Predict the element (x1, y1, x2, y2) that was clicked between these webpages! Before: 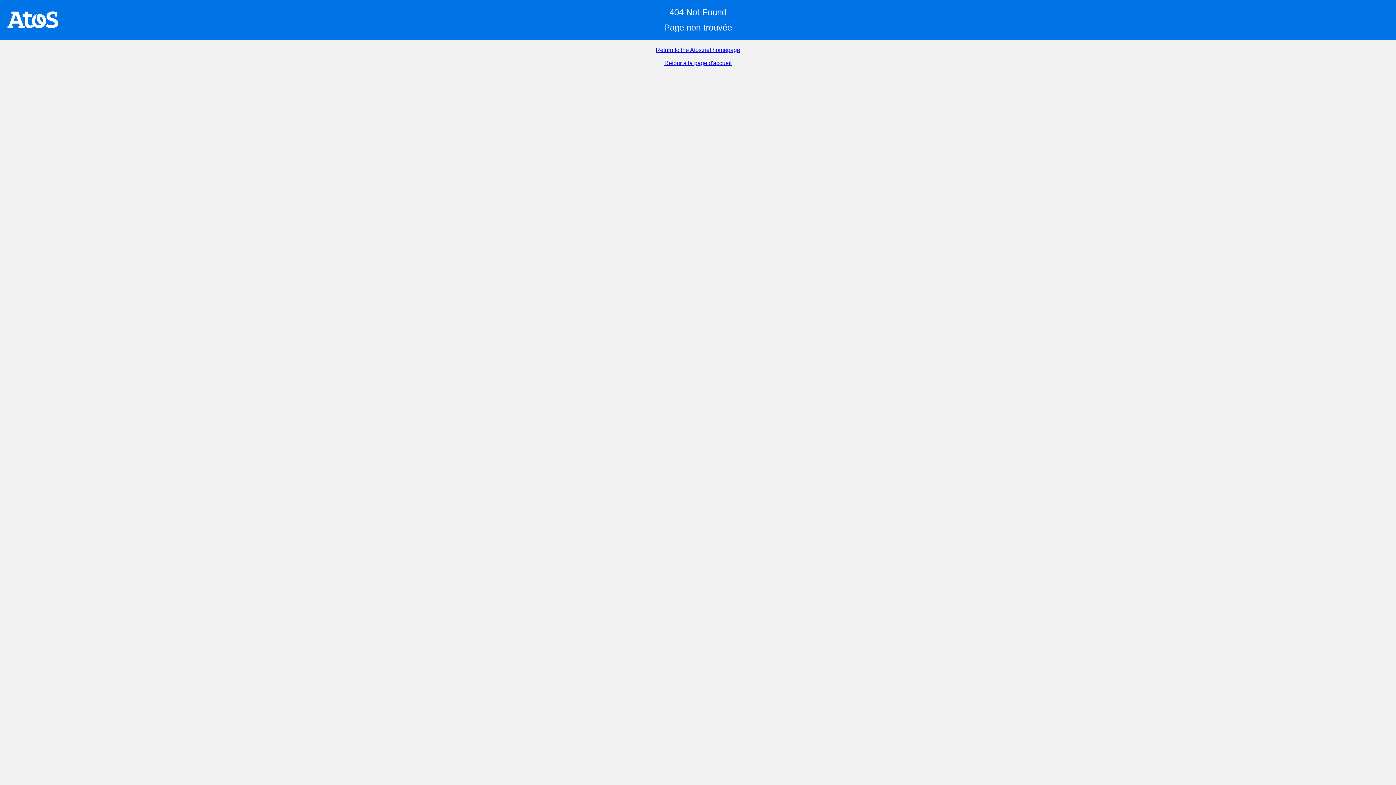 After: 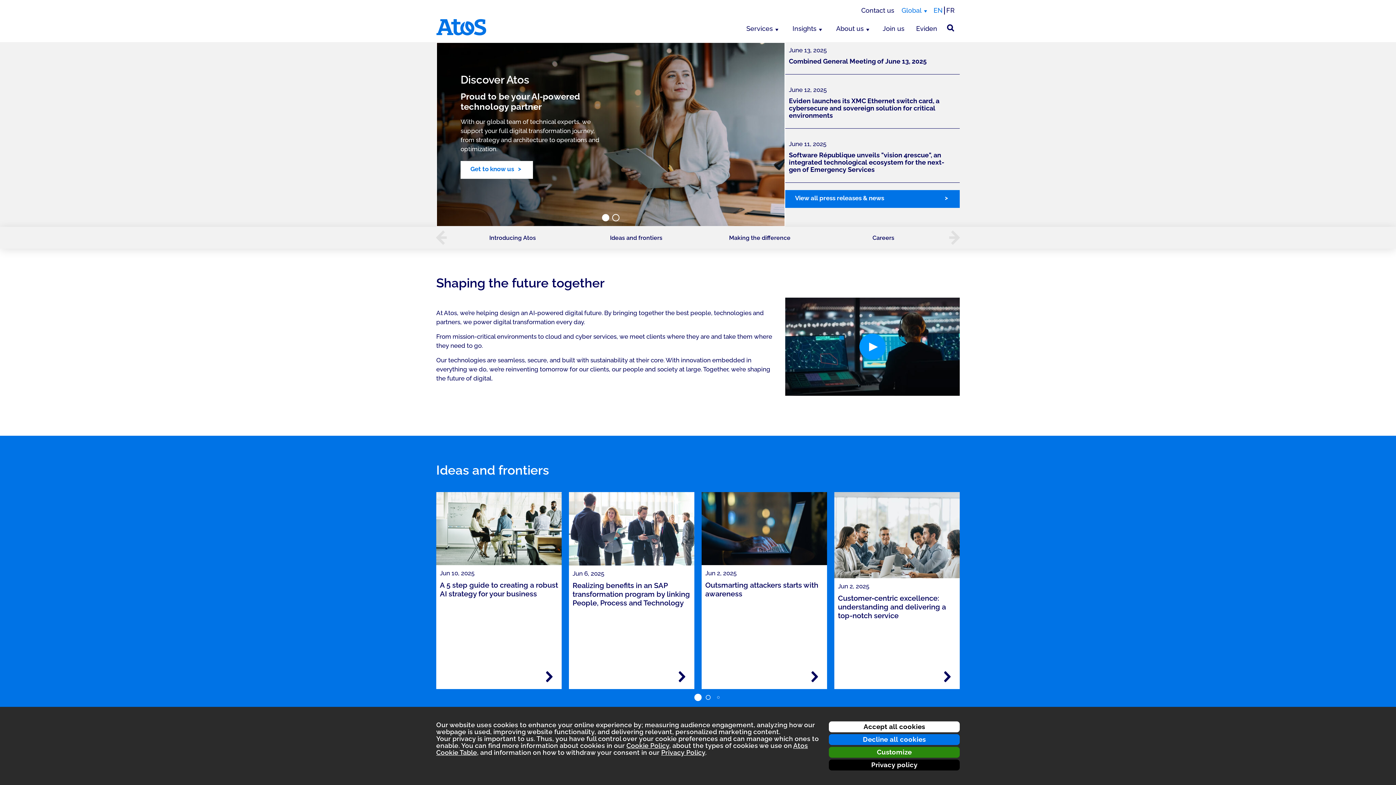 Action: label: Return to the Atos.net homepage bbox: (656, 46, 740, 53)